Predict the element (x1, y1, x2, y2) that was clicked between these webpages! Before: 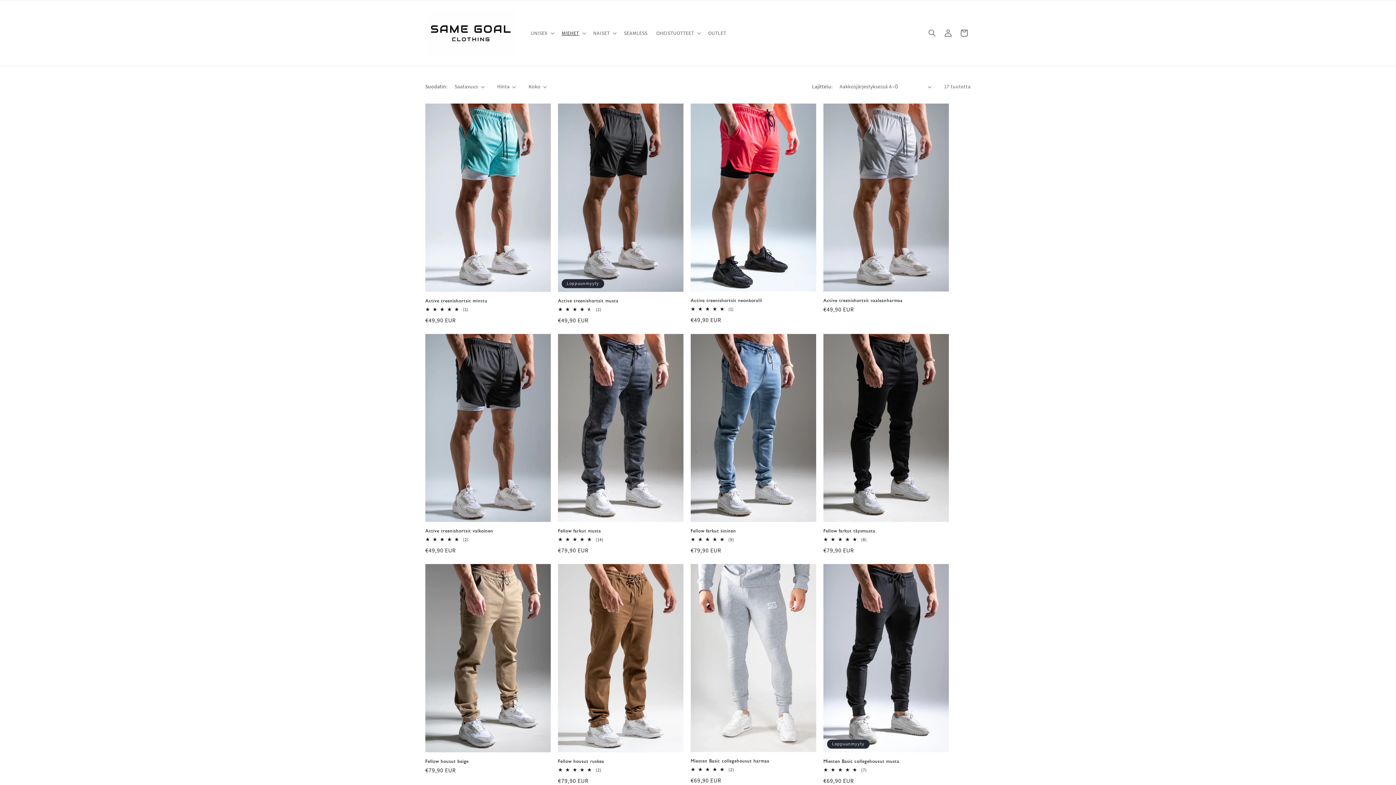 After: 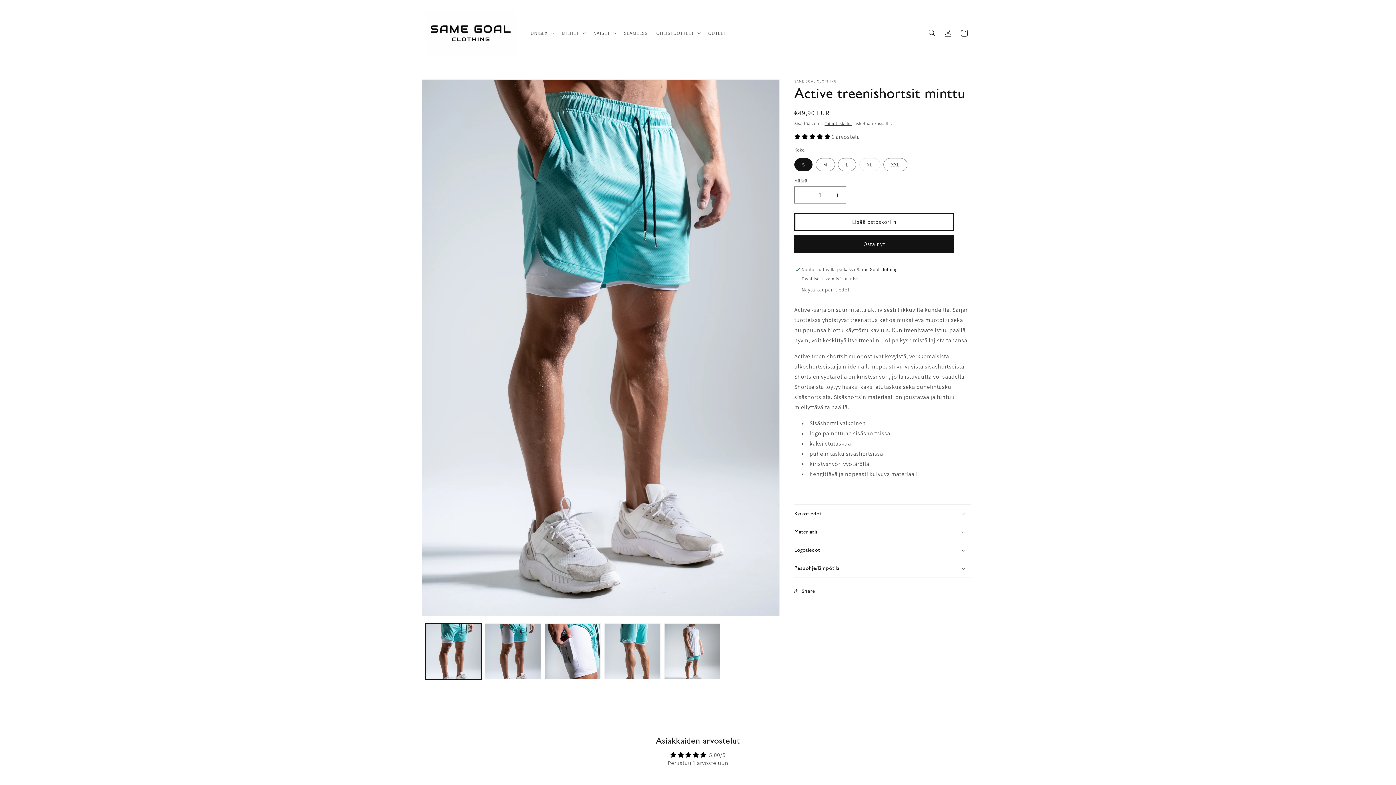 Action: label: Active treenishortsit minttu bbox: (425, 298, 550, 303)